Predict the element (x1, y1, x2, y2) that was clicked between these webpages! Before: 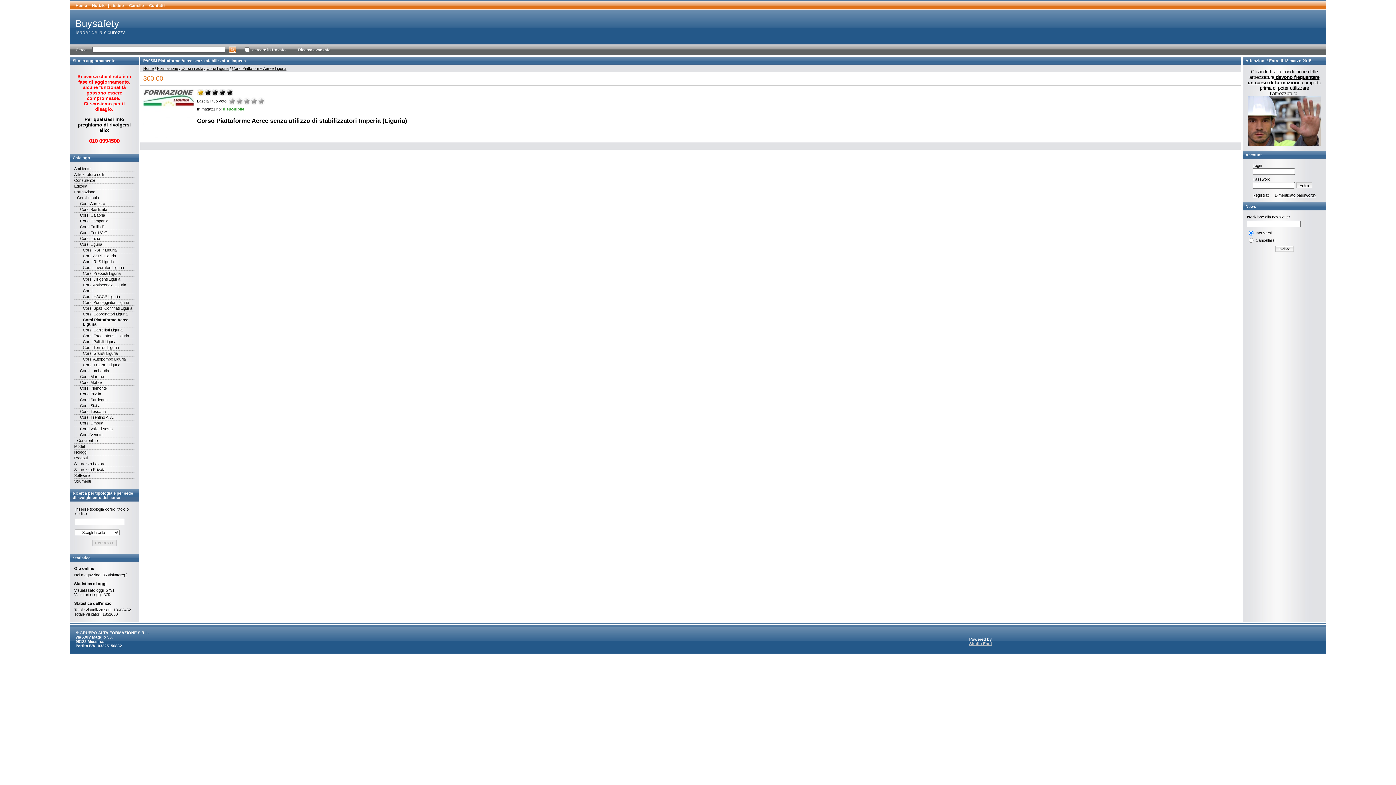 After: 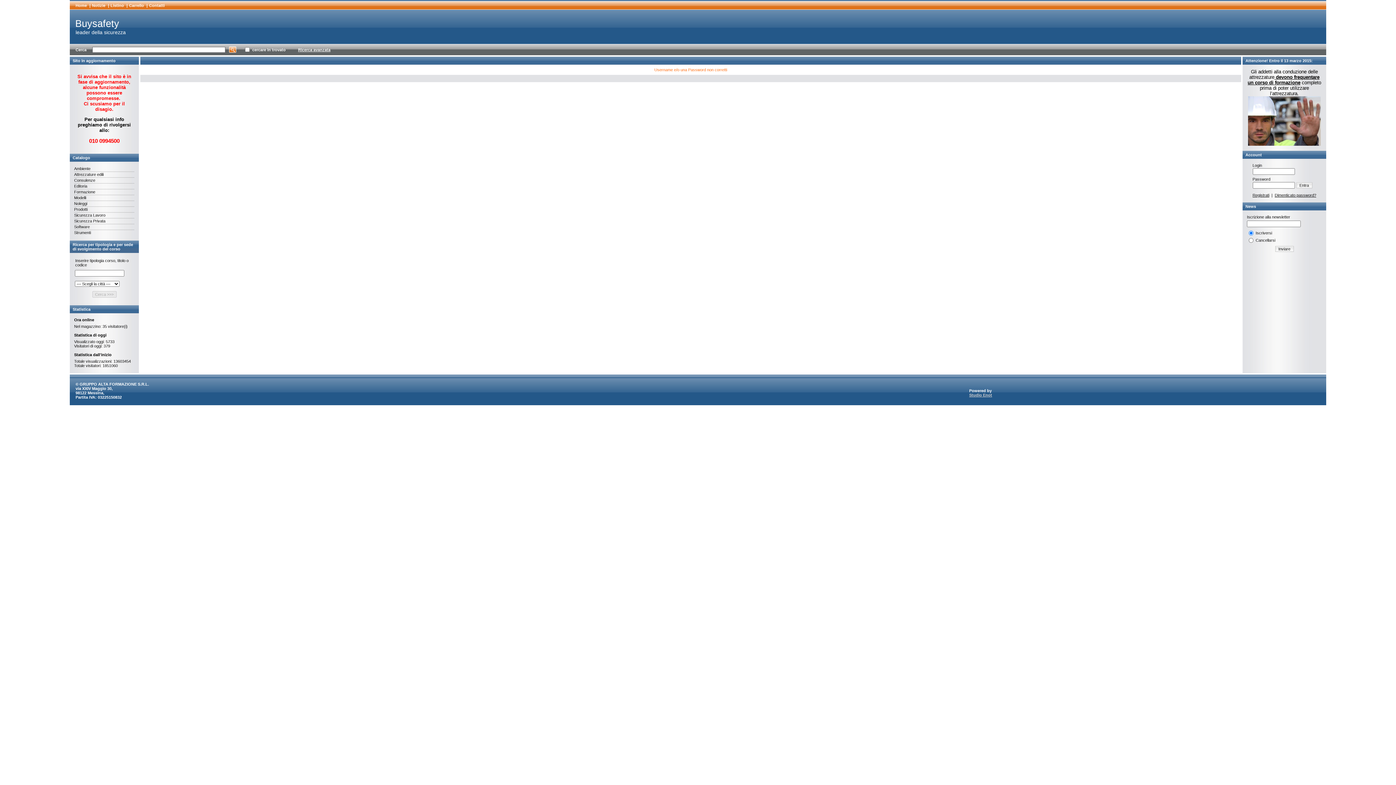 Action: label: Entra bbox: (1299, 183, 1309, 187)